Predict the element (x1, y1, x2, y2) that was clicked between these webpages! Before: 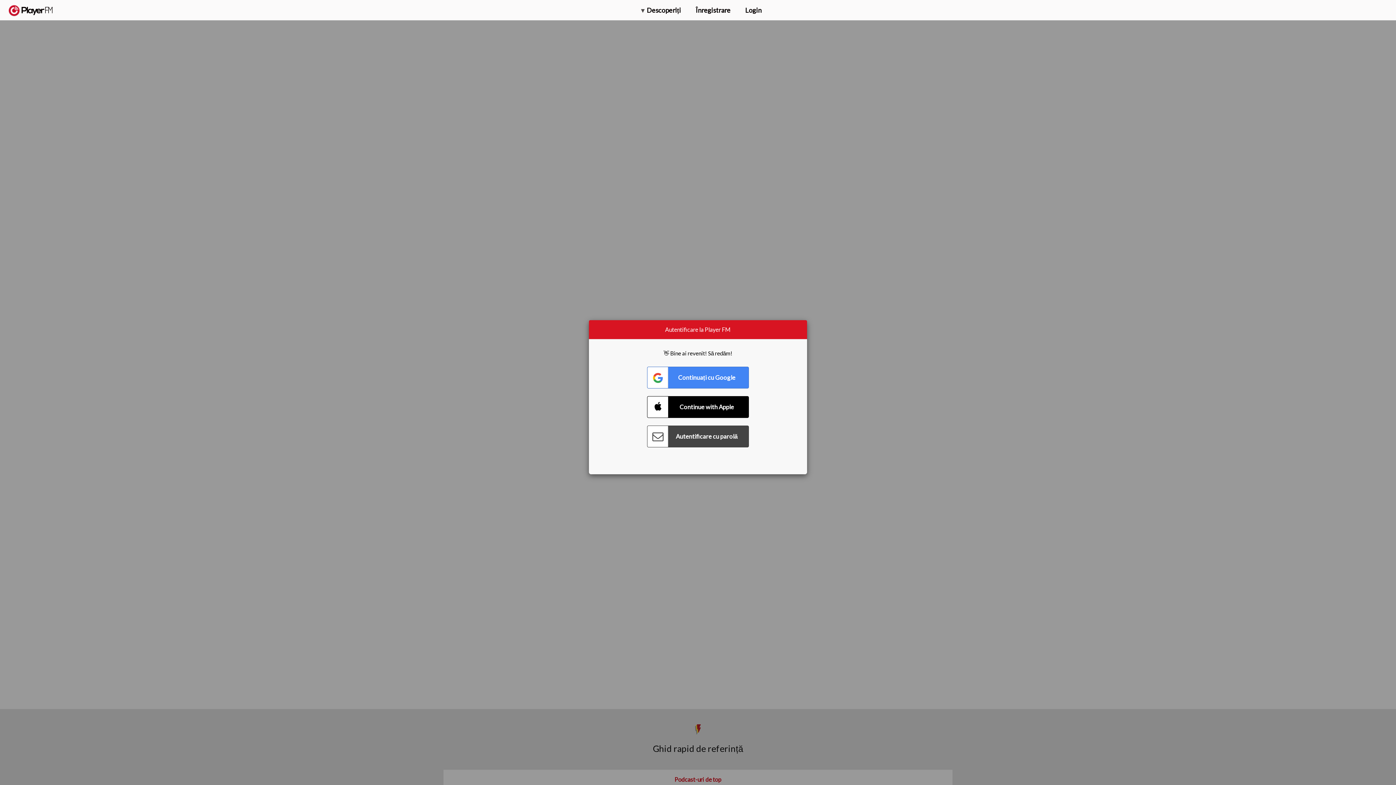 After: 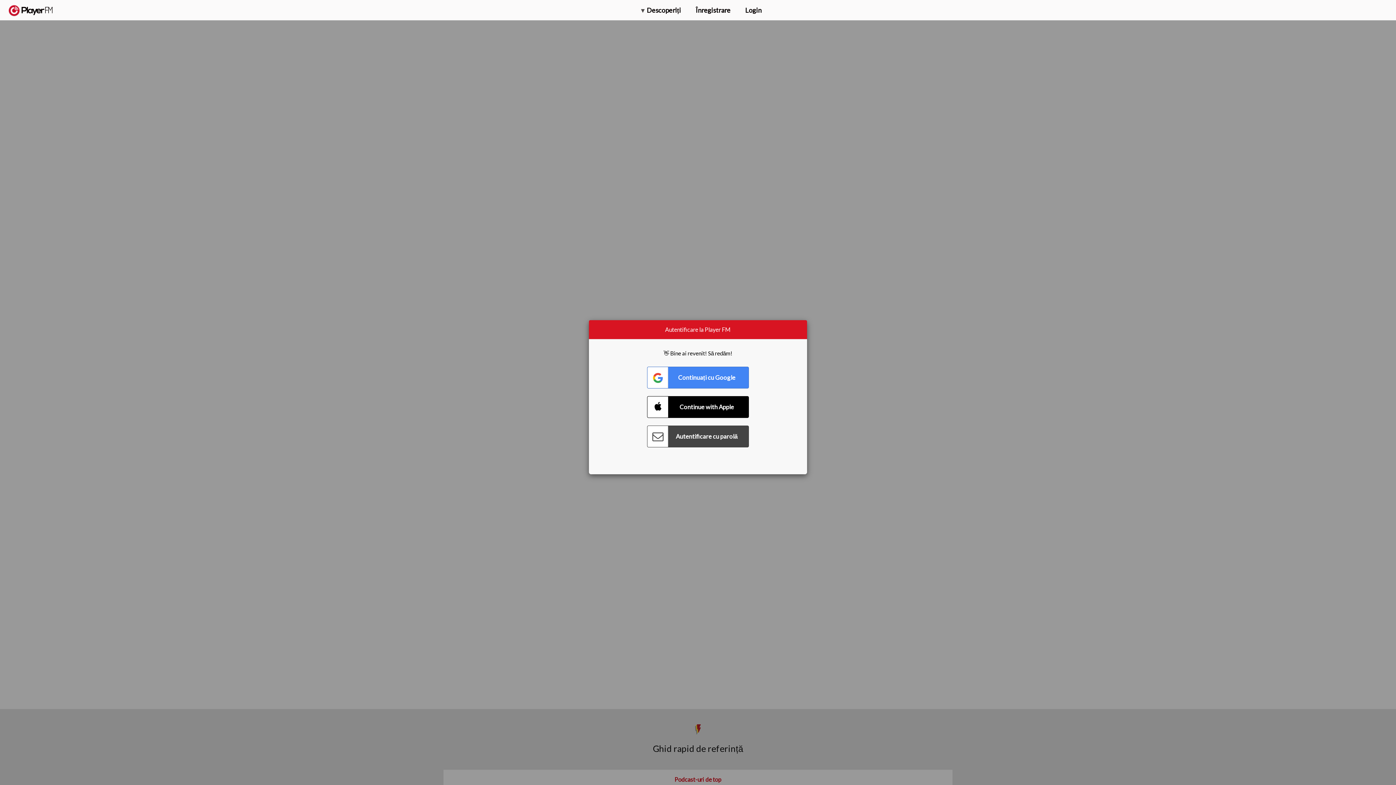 Action: label: Upgrade bbox: (1318, 2, 1349, 14)